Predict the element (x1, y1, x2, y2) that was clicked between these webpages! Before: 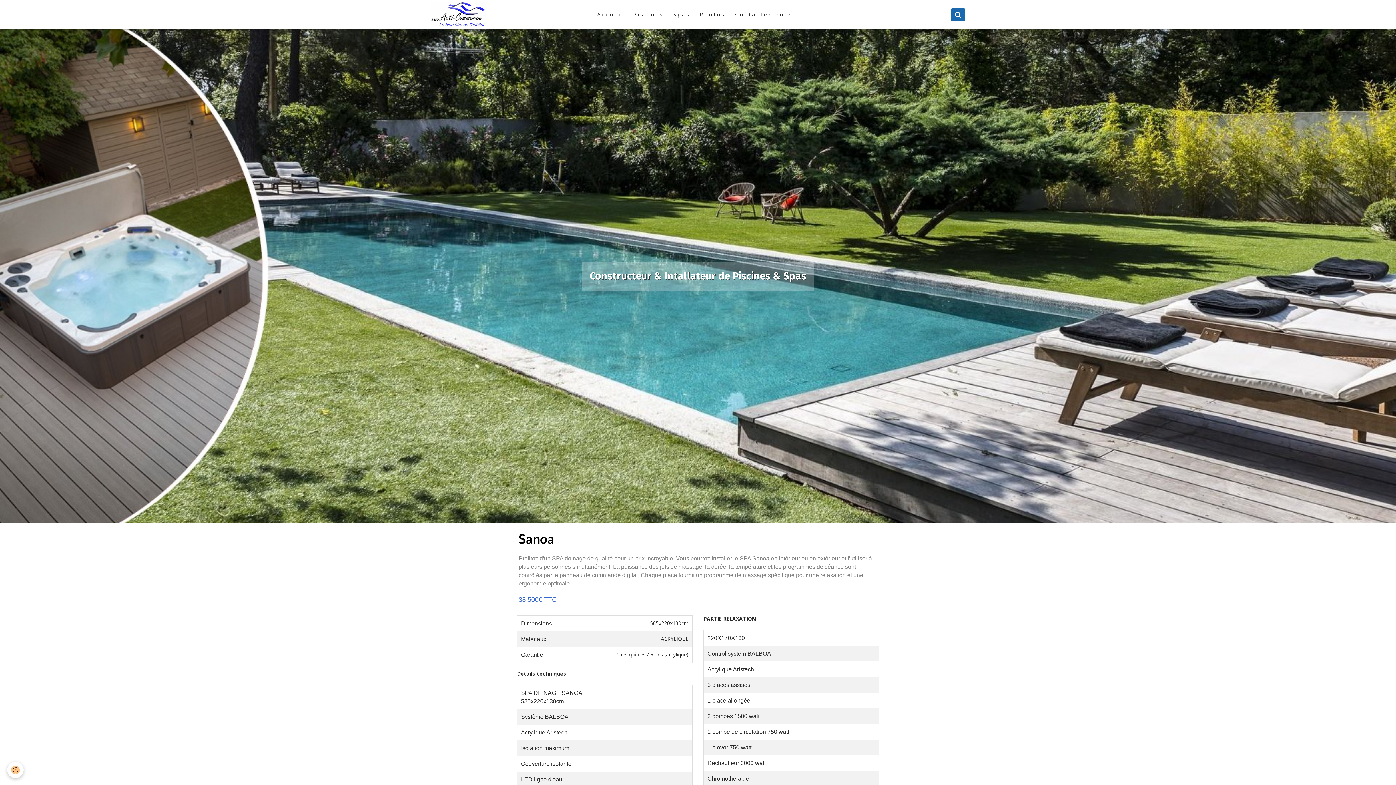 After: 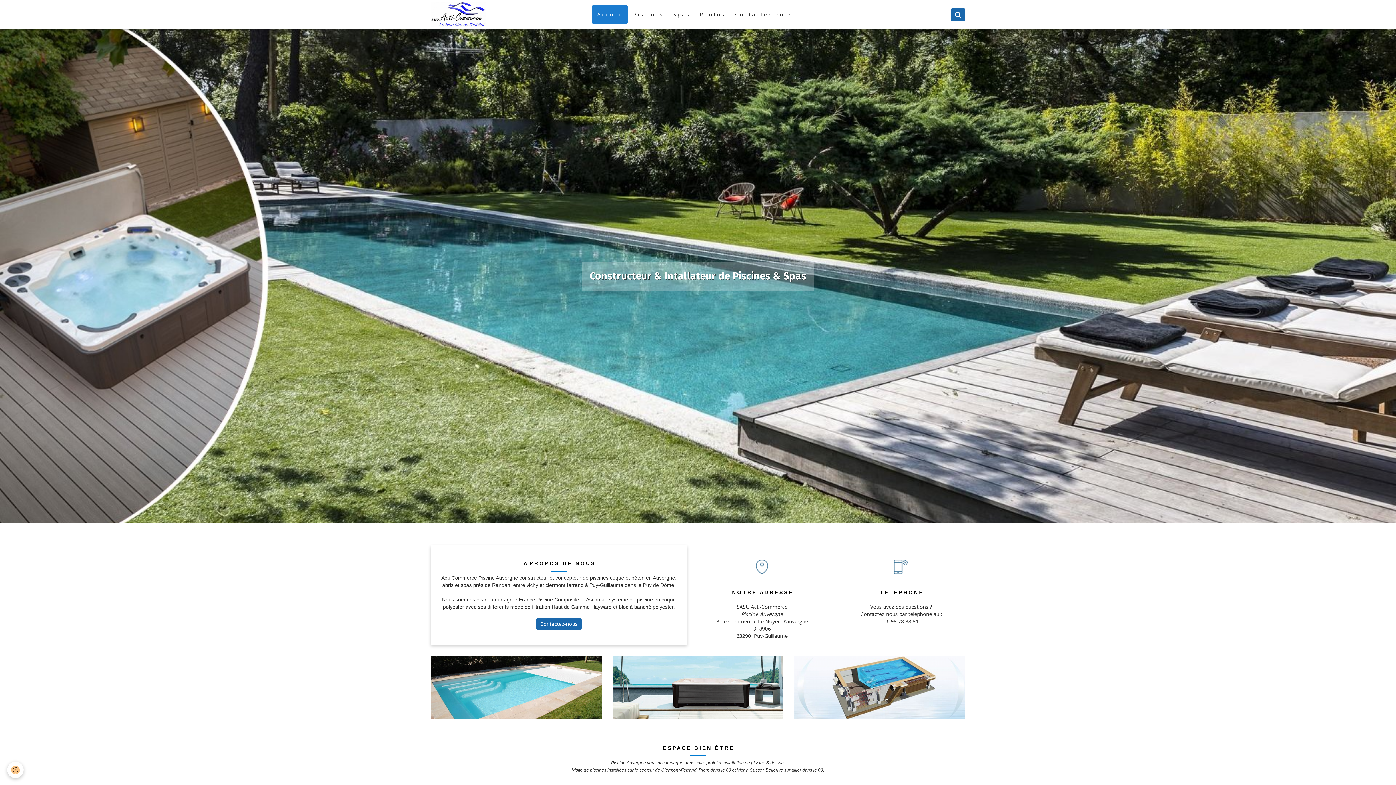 Action: bbox: (592, 5, 628, 23) label: A c c u e i l